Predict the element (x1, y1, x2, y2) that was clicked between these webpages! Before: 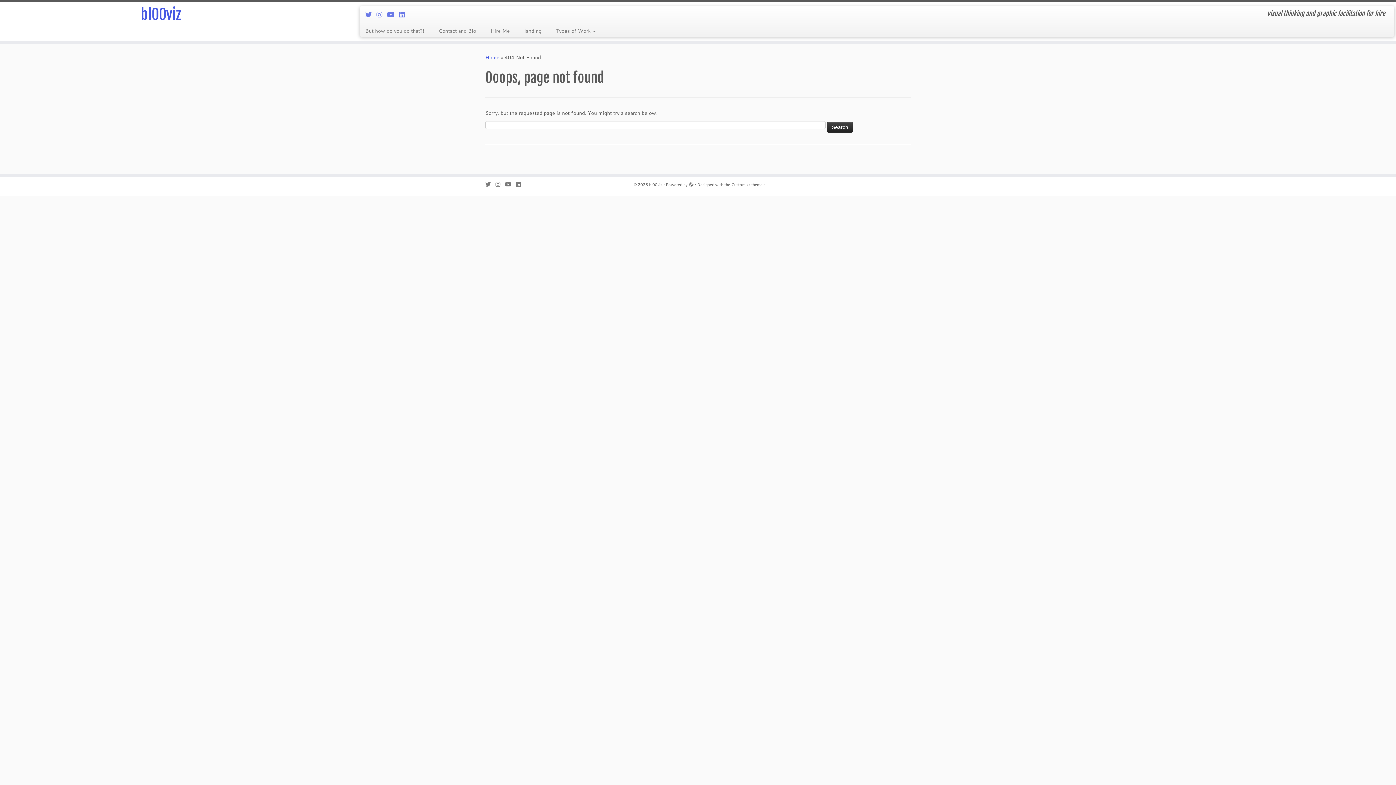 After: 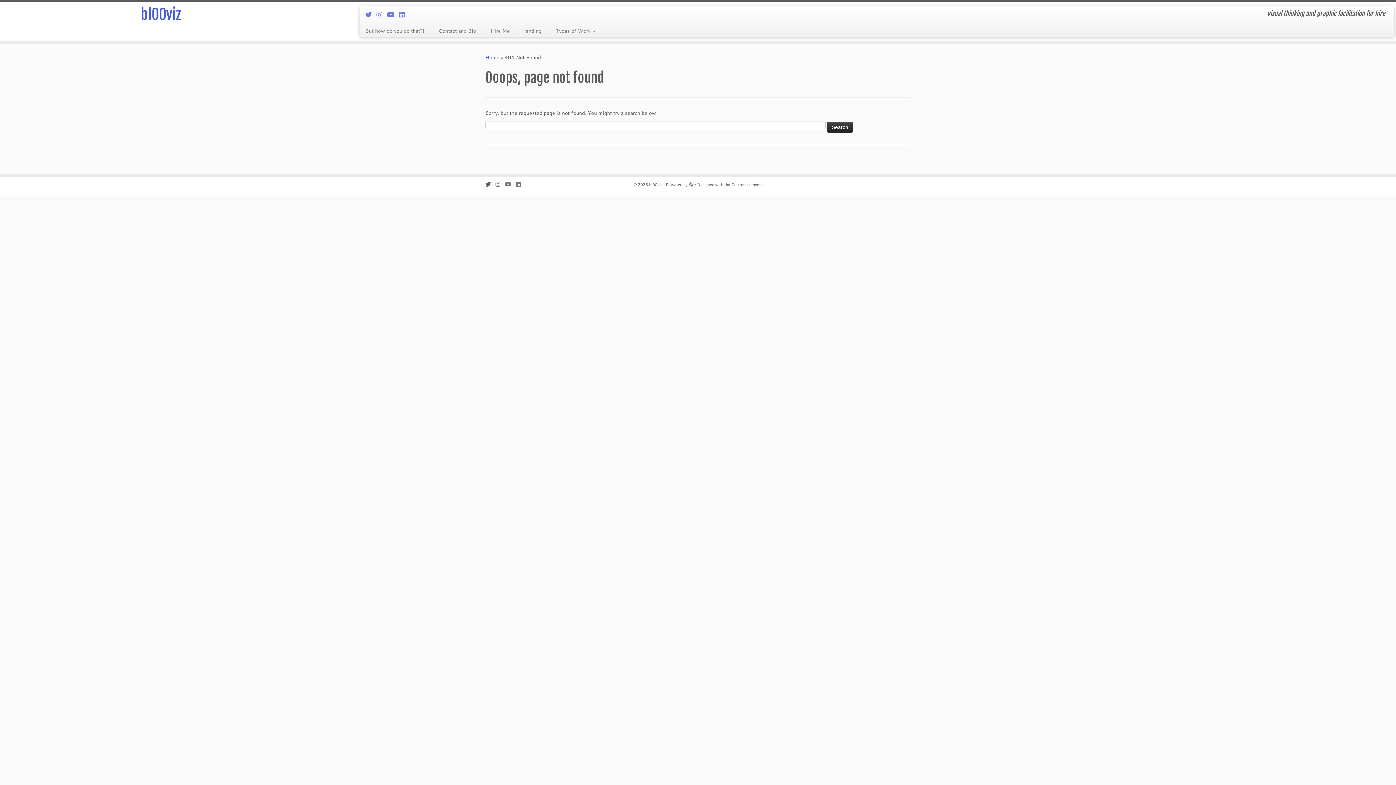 Action: label: Follow me on Twitter bbox: (485, 181, 495, 187)